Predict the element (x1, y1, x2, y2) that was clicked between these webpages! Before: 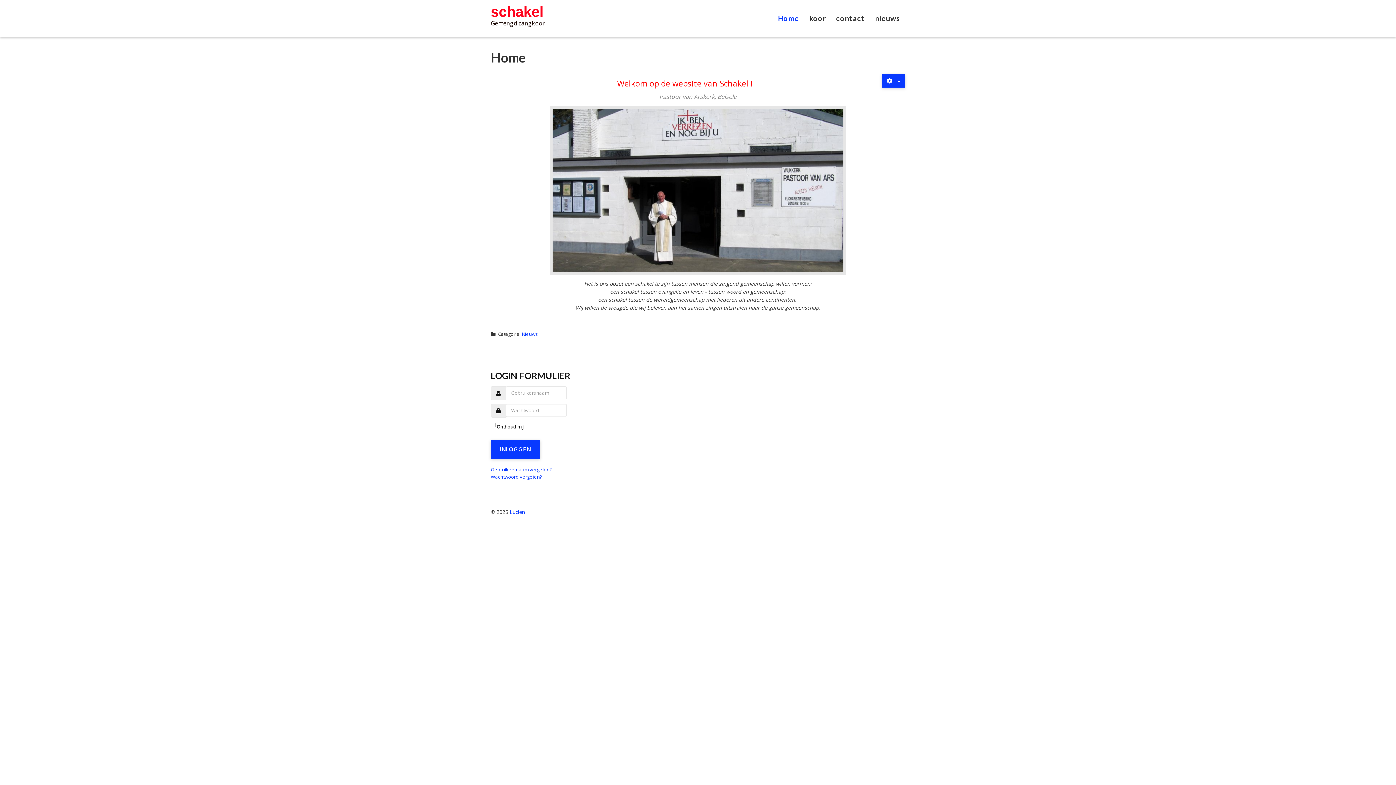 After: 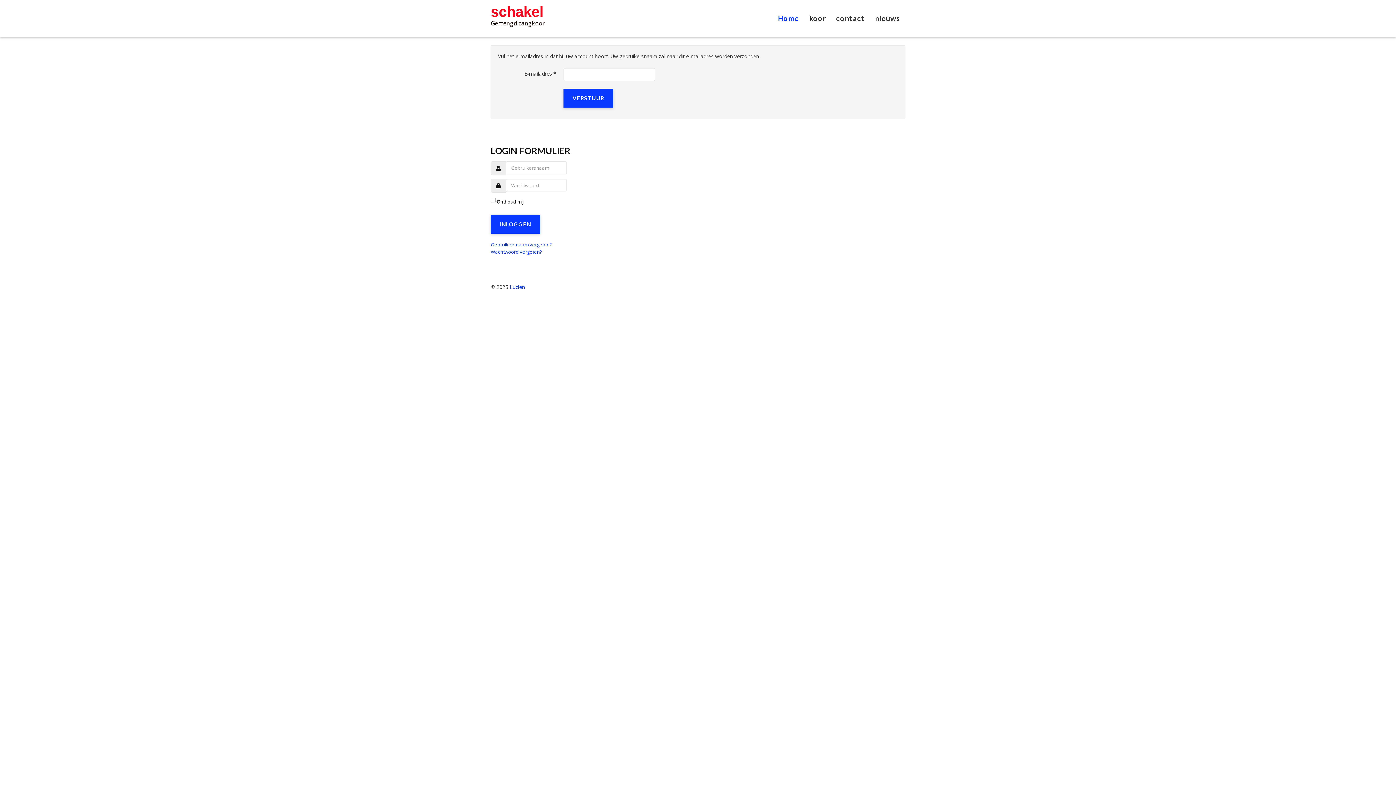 Action: bbox: (490, 466, 552, 473) label: Gebruikersnaam vergeten?